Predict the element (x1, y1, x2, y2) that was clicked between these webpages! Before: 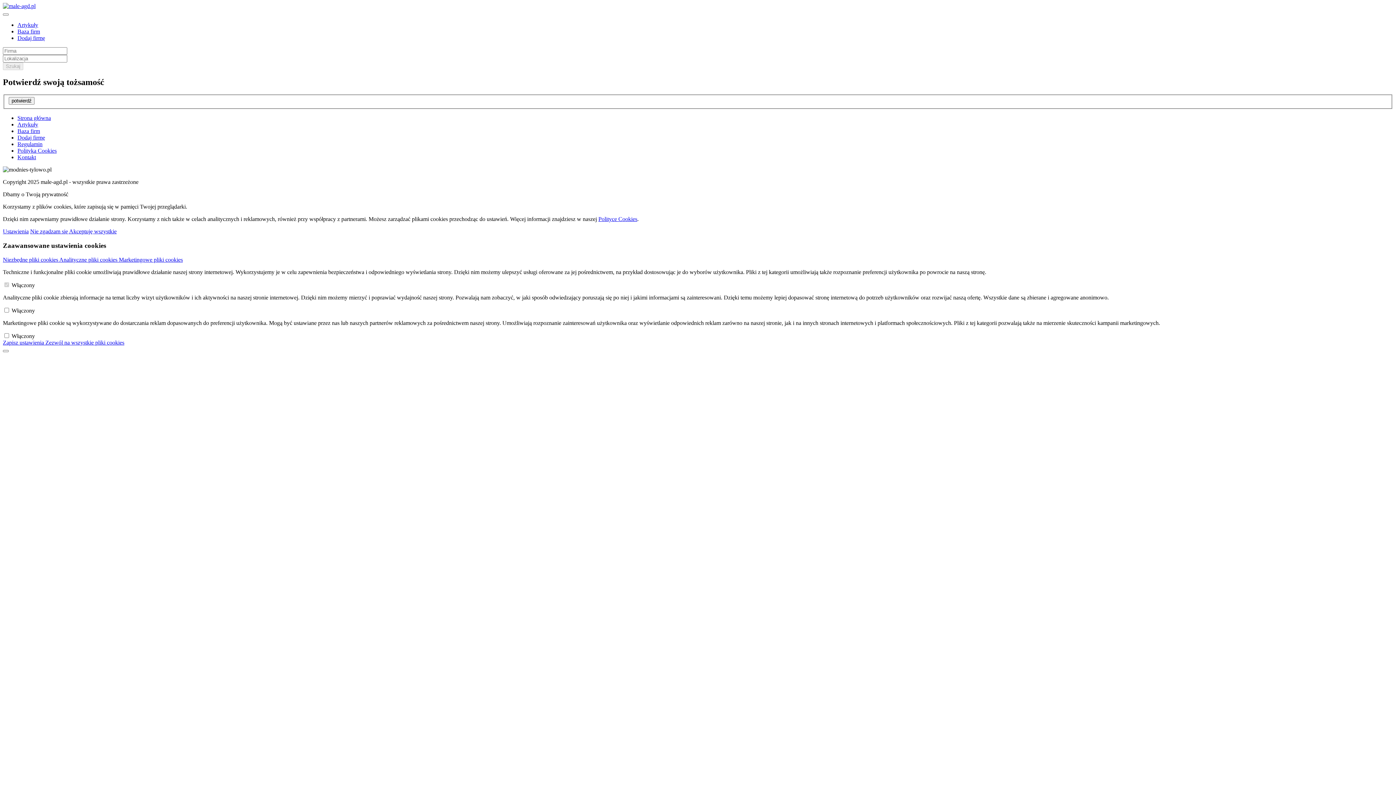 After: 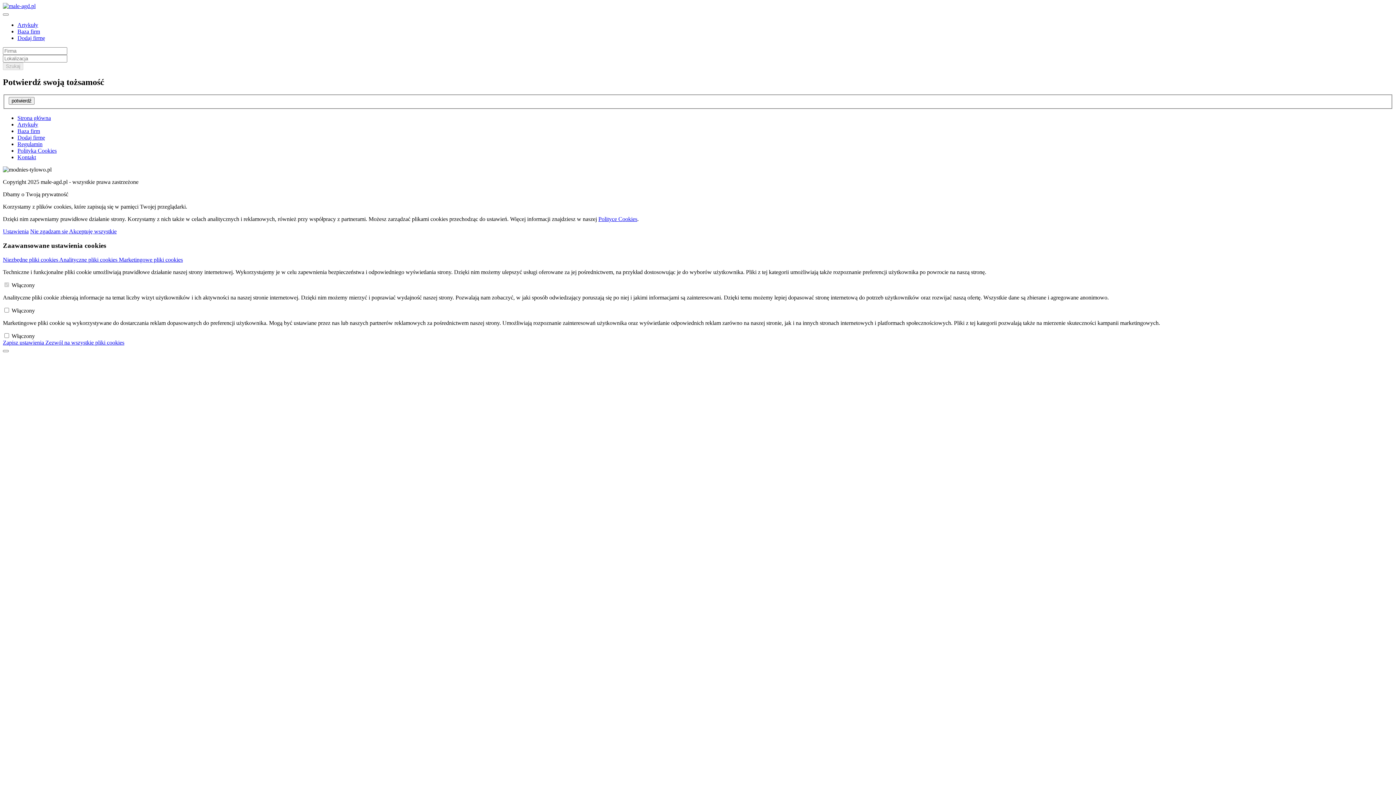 Action: label: Nie zgadzam się  bbox: (30, 228, 69, 234)